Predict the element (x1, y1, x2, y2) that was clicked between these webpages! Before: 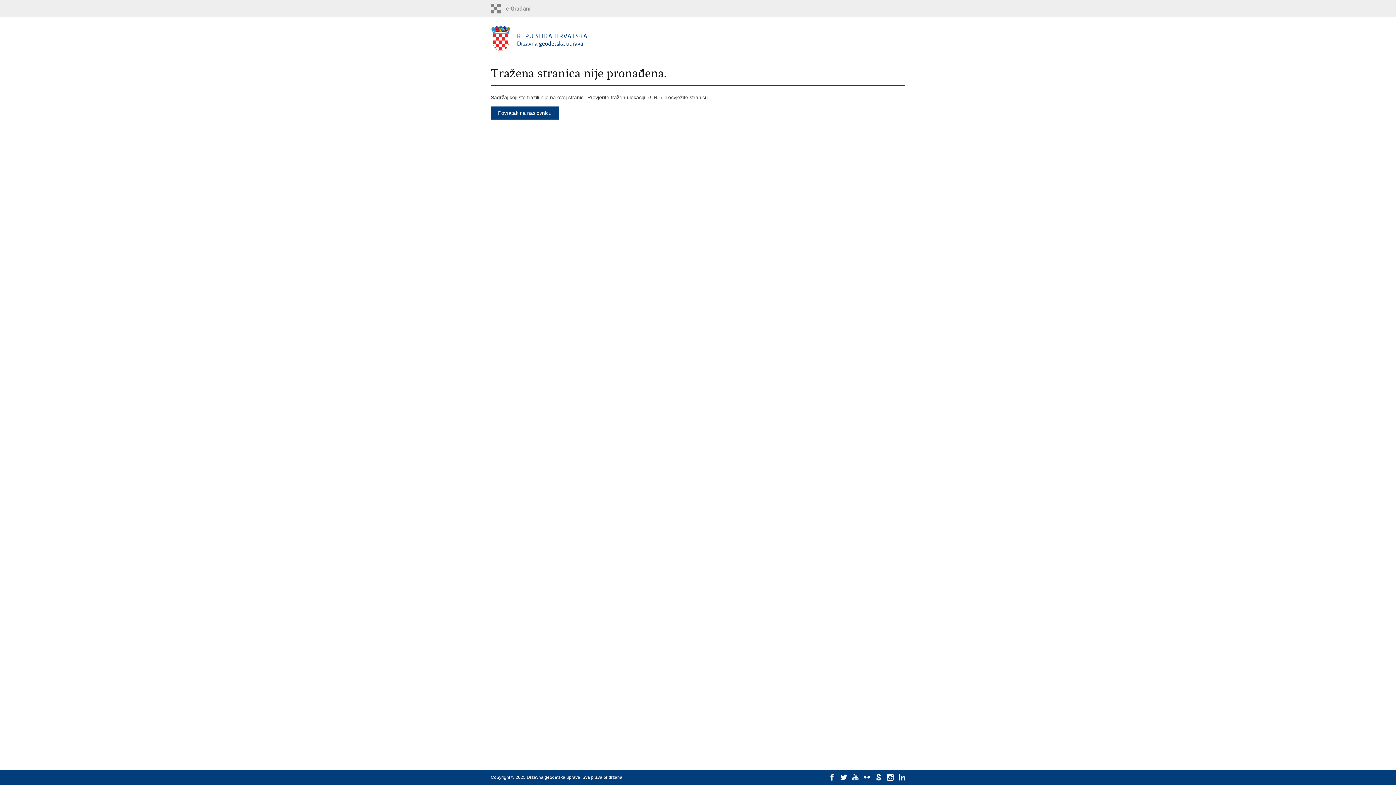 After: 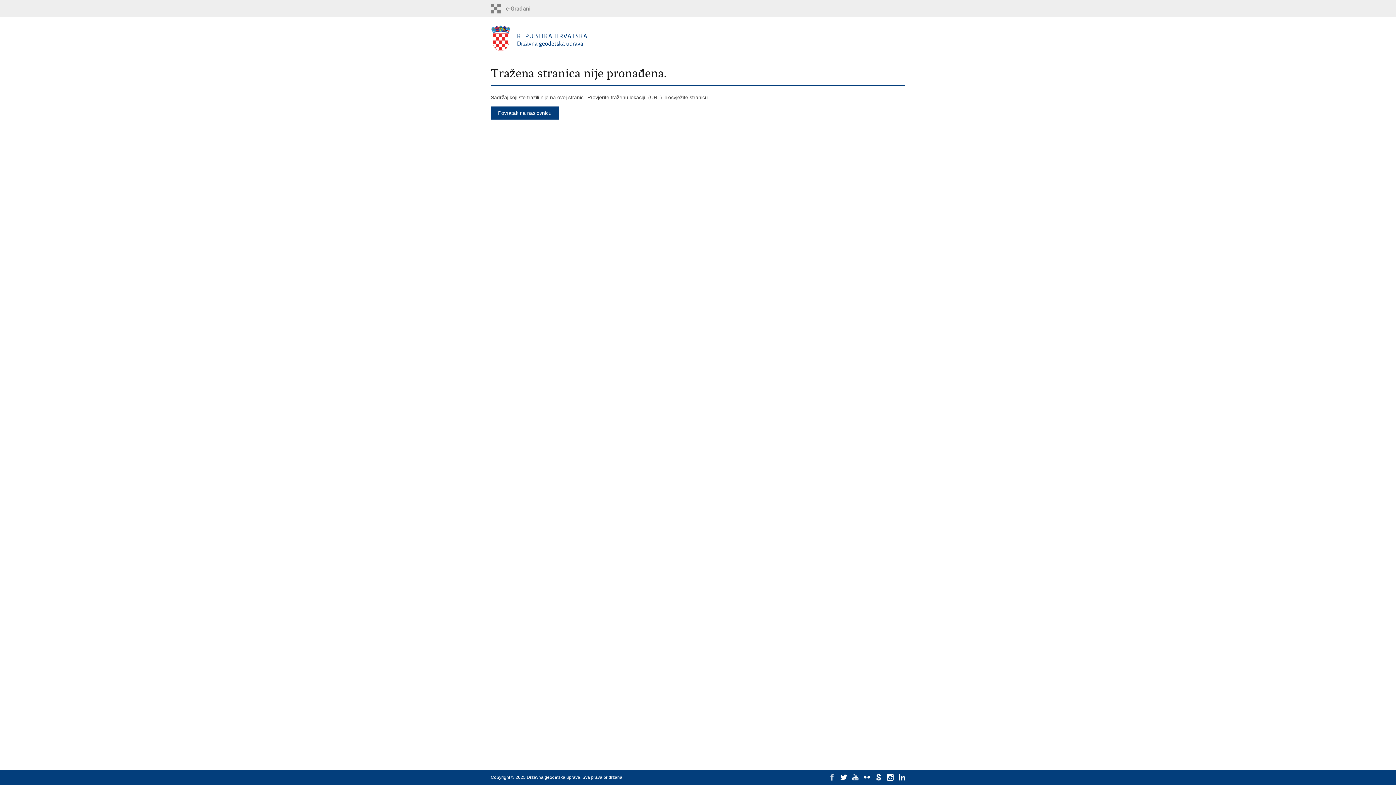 Action: bbox: (829, 774, 835, 781)